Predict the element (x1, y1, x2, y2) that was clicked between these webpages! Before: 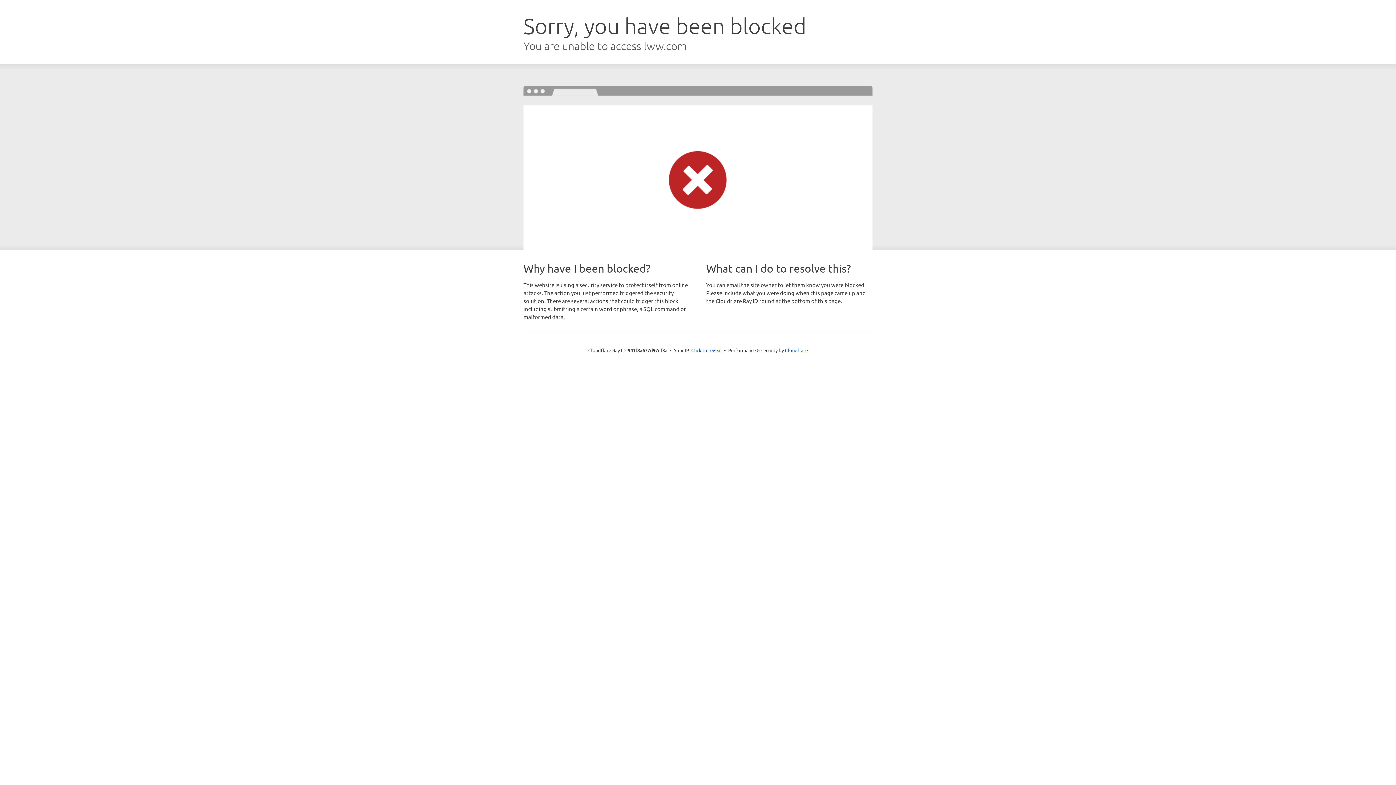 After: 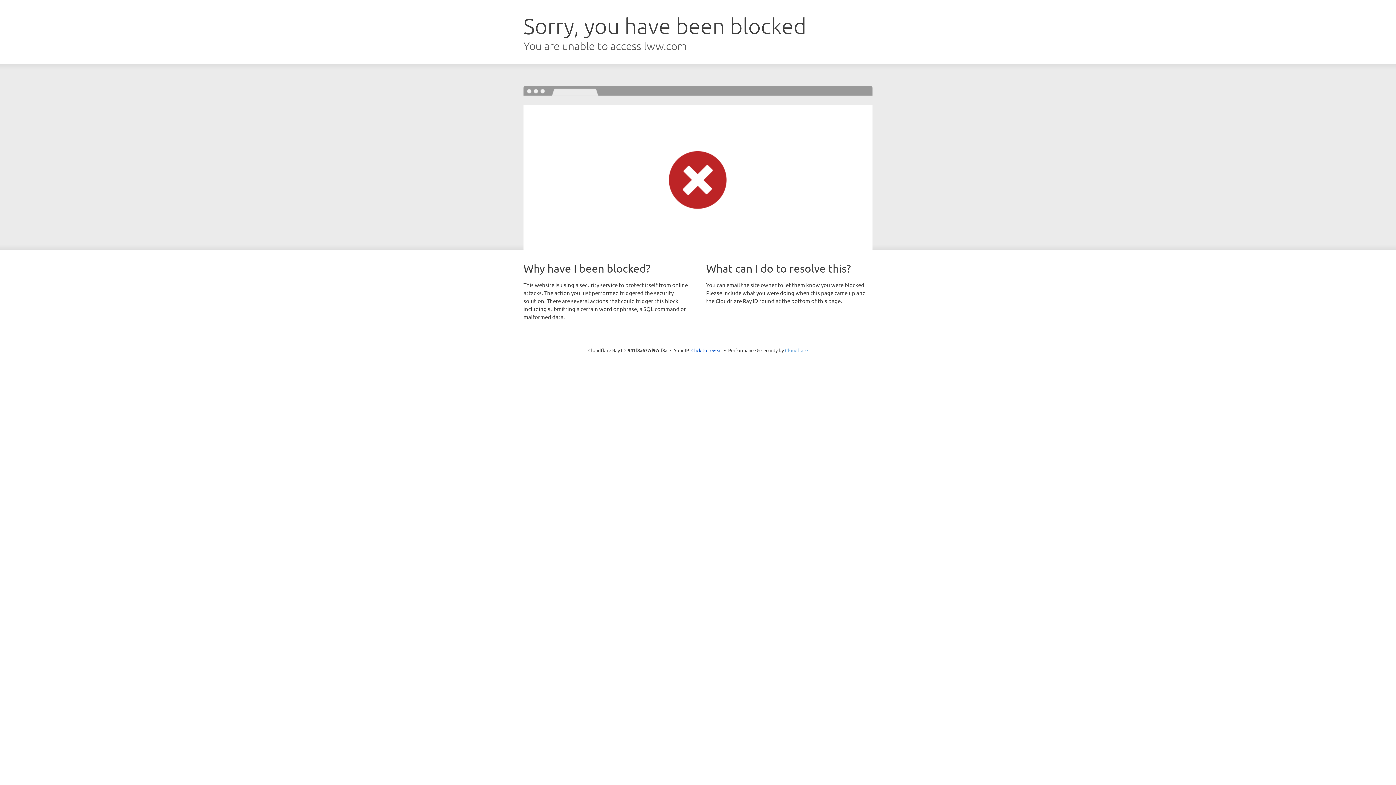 Action: bbox: (785, 347, 808, 353) label: Cloudflare